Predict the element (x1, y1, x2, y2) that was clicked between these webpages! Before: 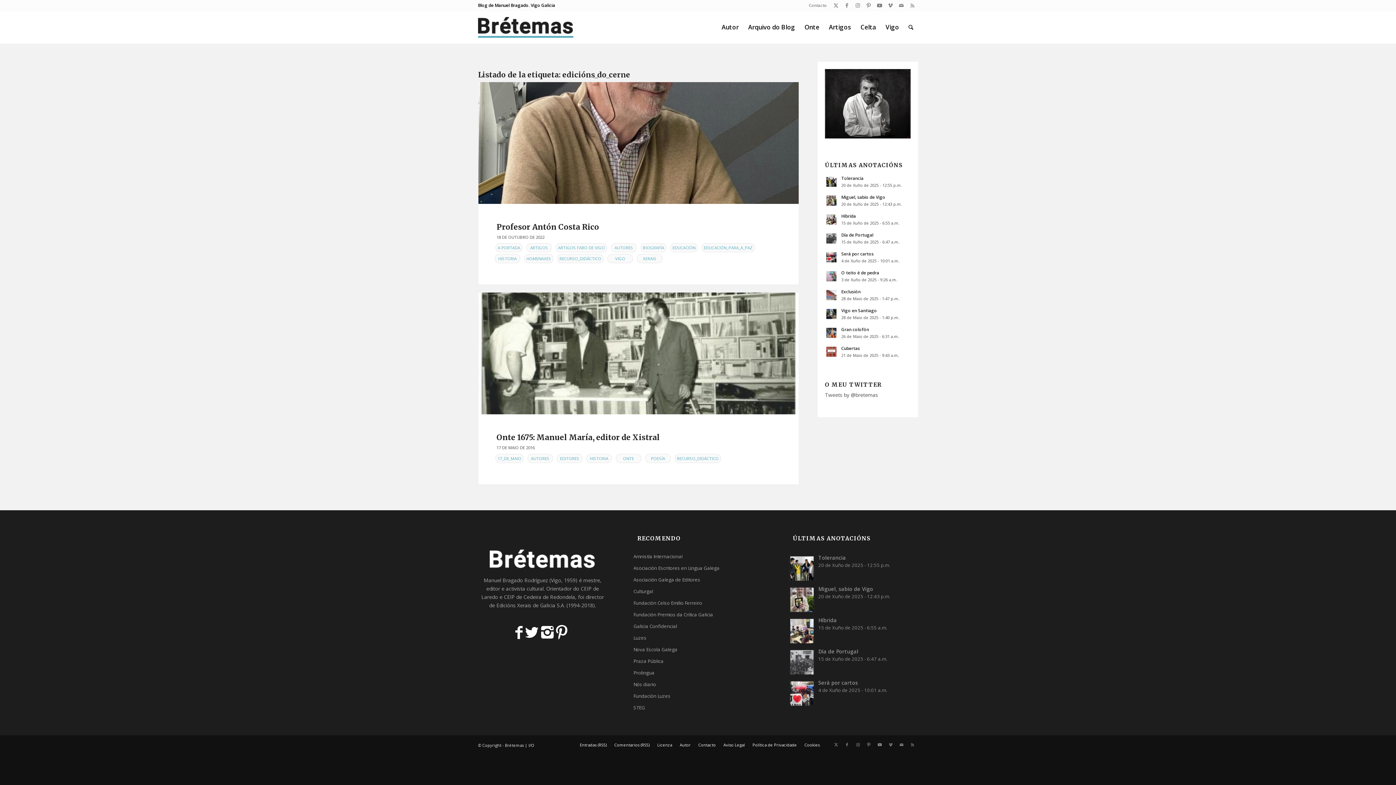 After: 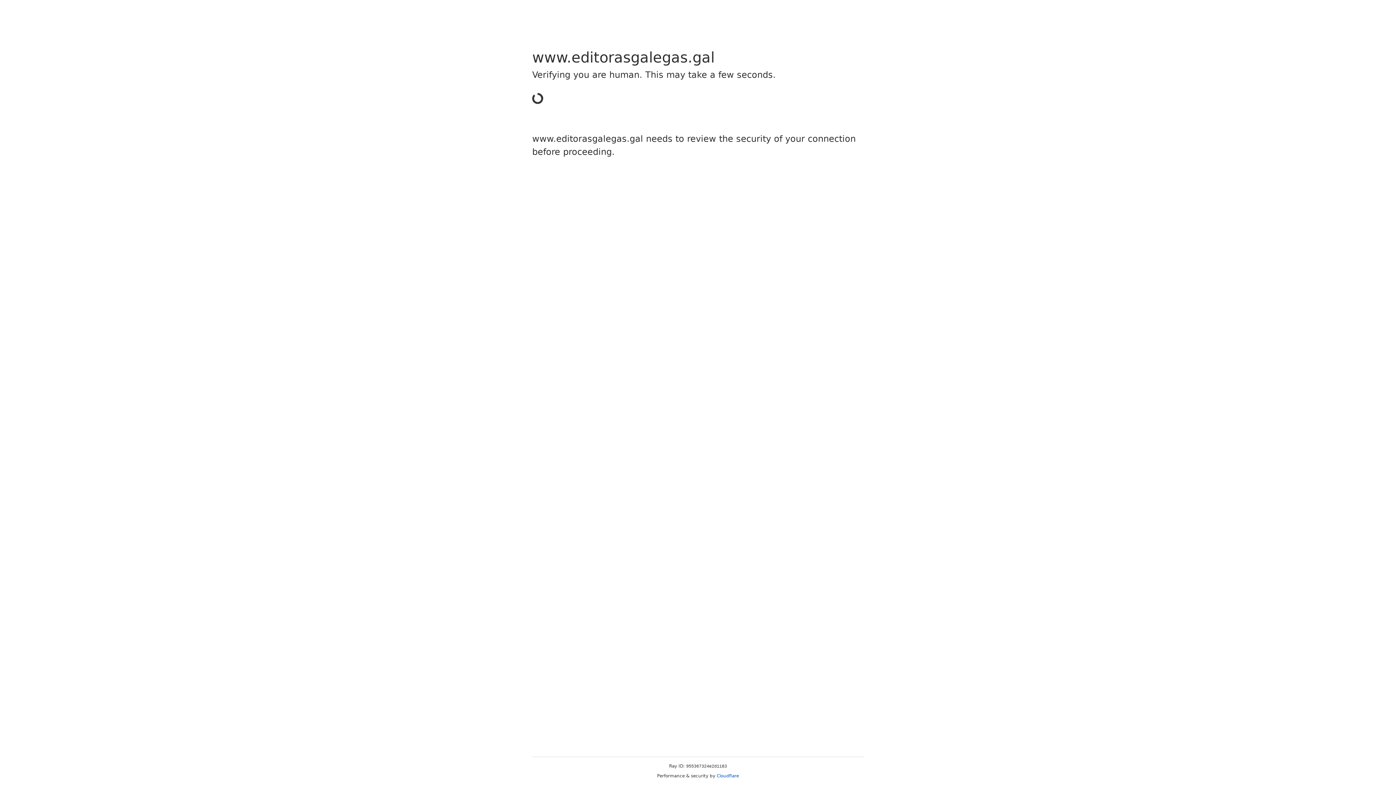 Action: label: Asociación Galega de Editores bbox: (633, 574, 762, 586)